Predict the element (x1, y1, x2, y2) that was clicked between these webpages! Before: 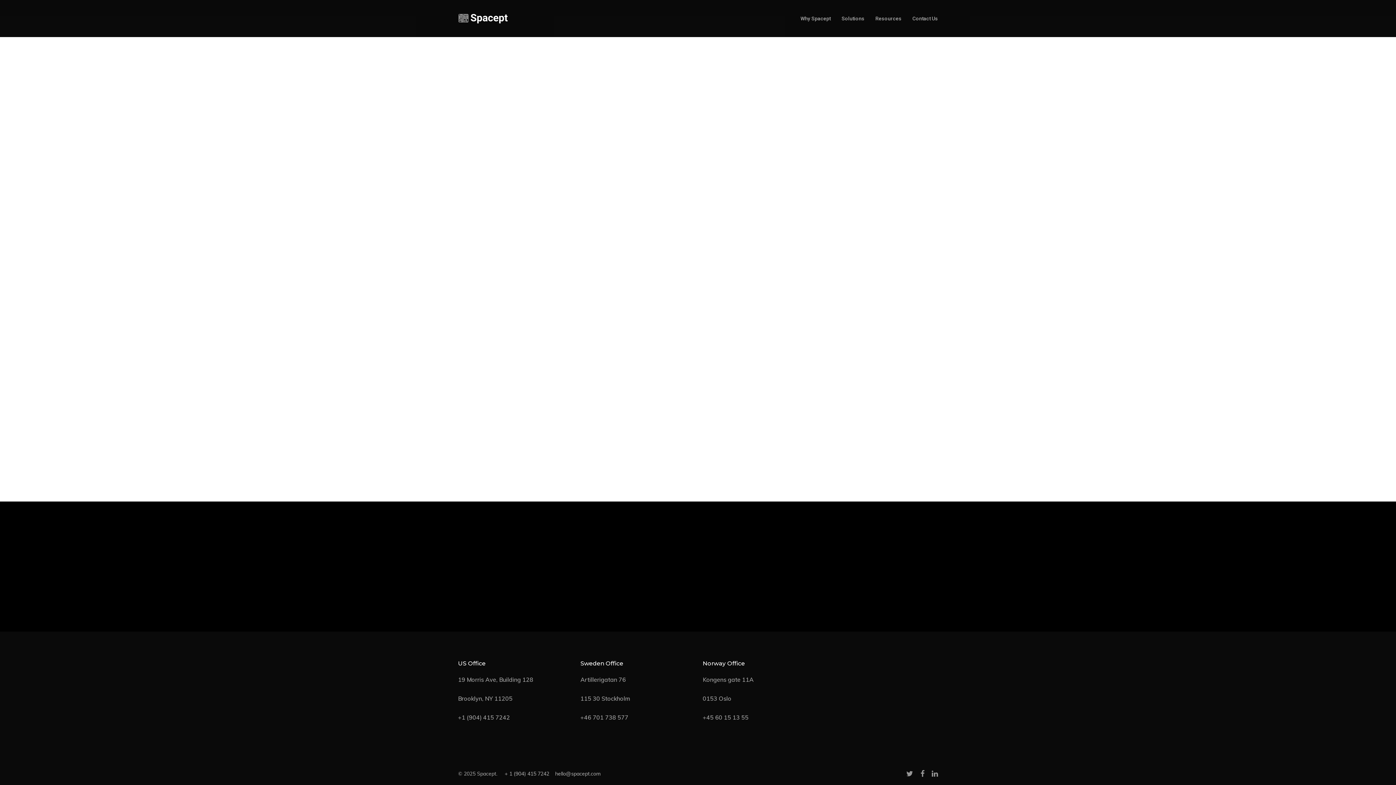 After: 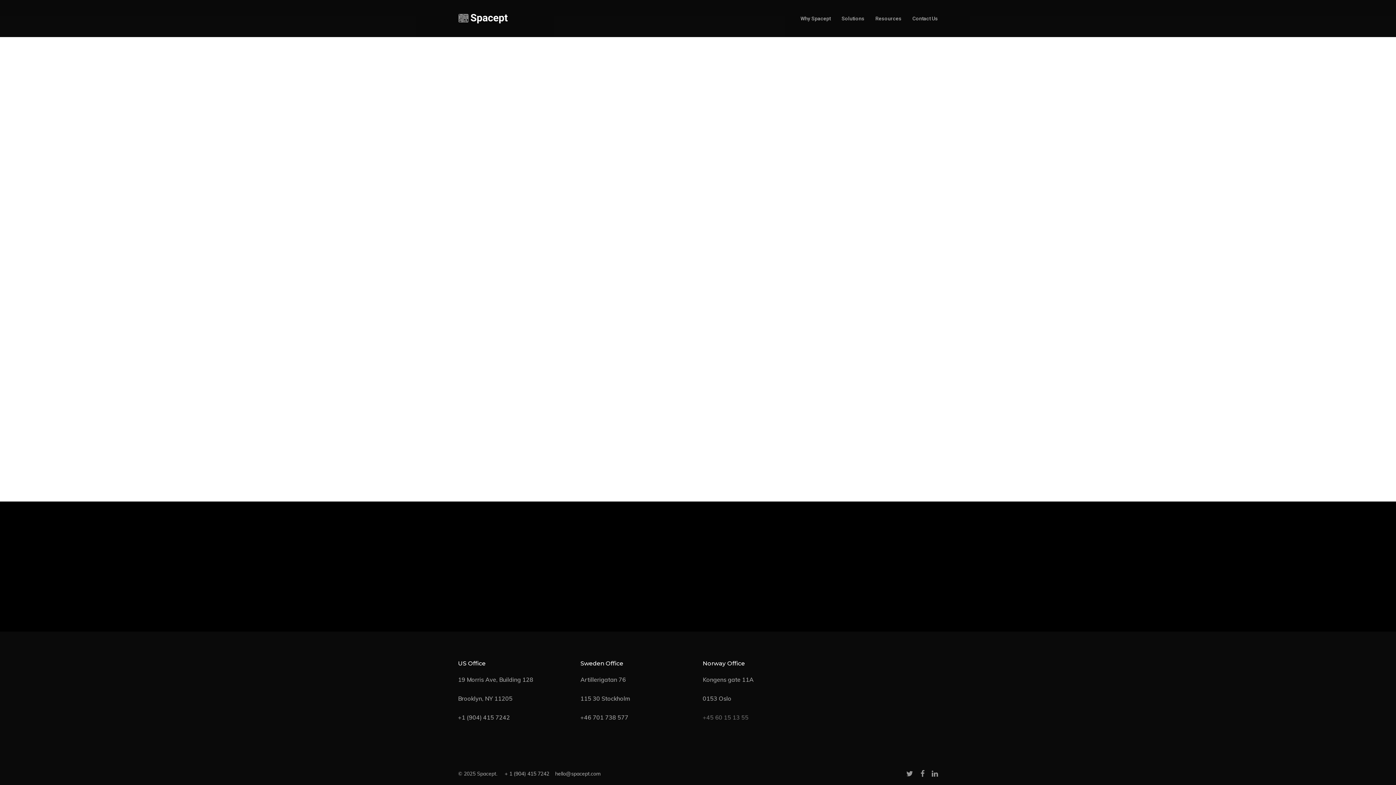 Action: bbox: (702, 714, 748, 721) label: +45 60 15 13 55